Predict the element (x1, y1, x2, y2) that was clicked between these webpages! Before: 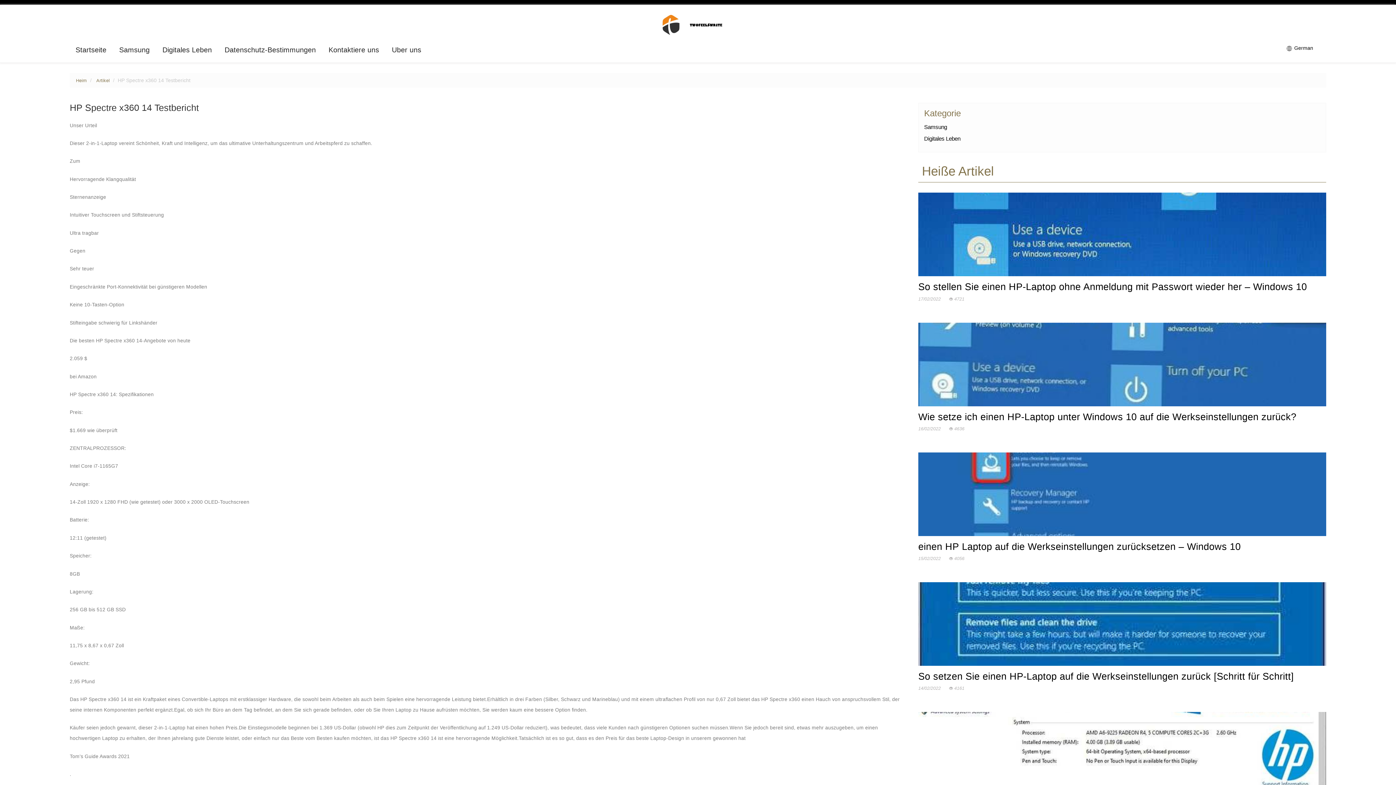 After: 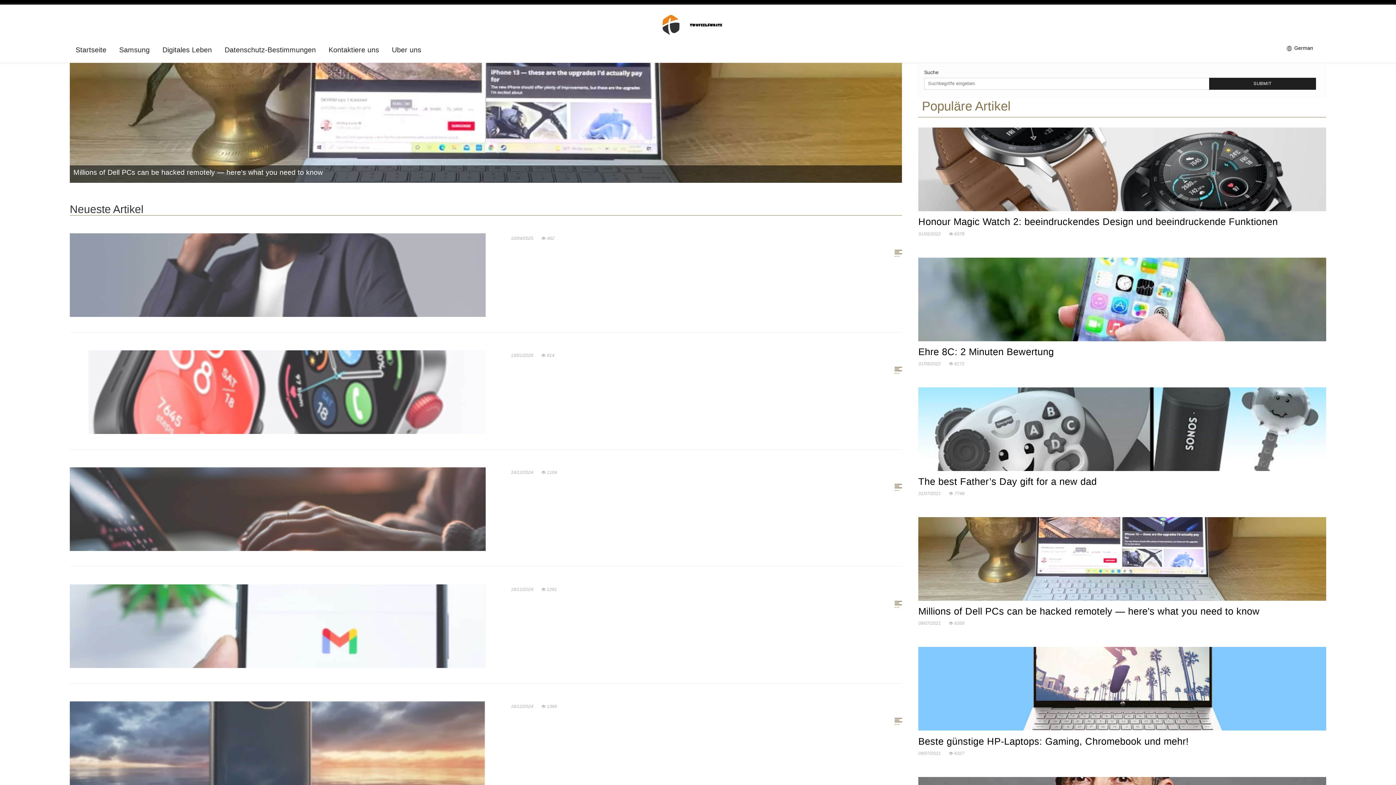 Action: label: Uber uns bbox: (391, 46, 421, 53)